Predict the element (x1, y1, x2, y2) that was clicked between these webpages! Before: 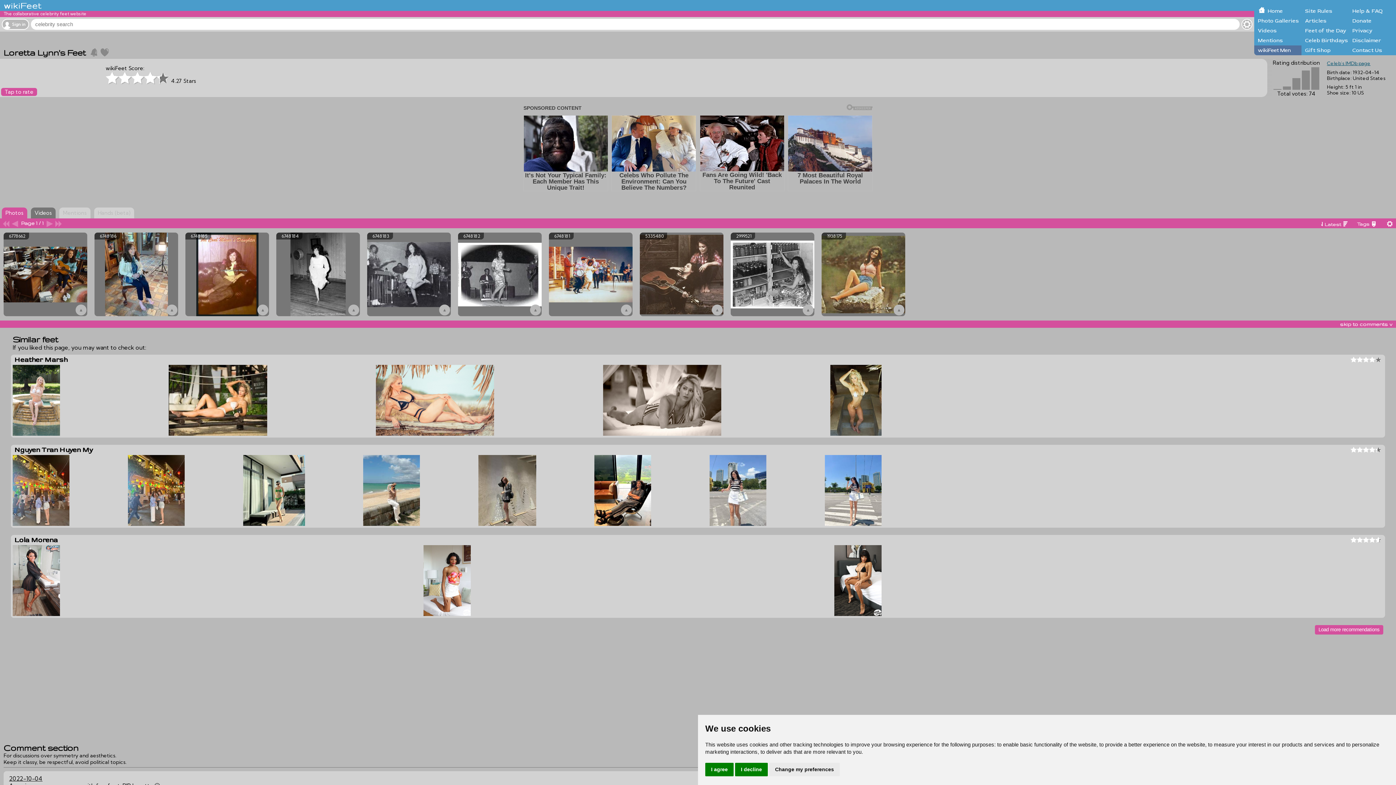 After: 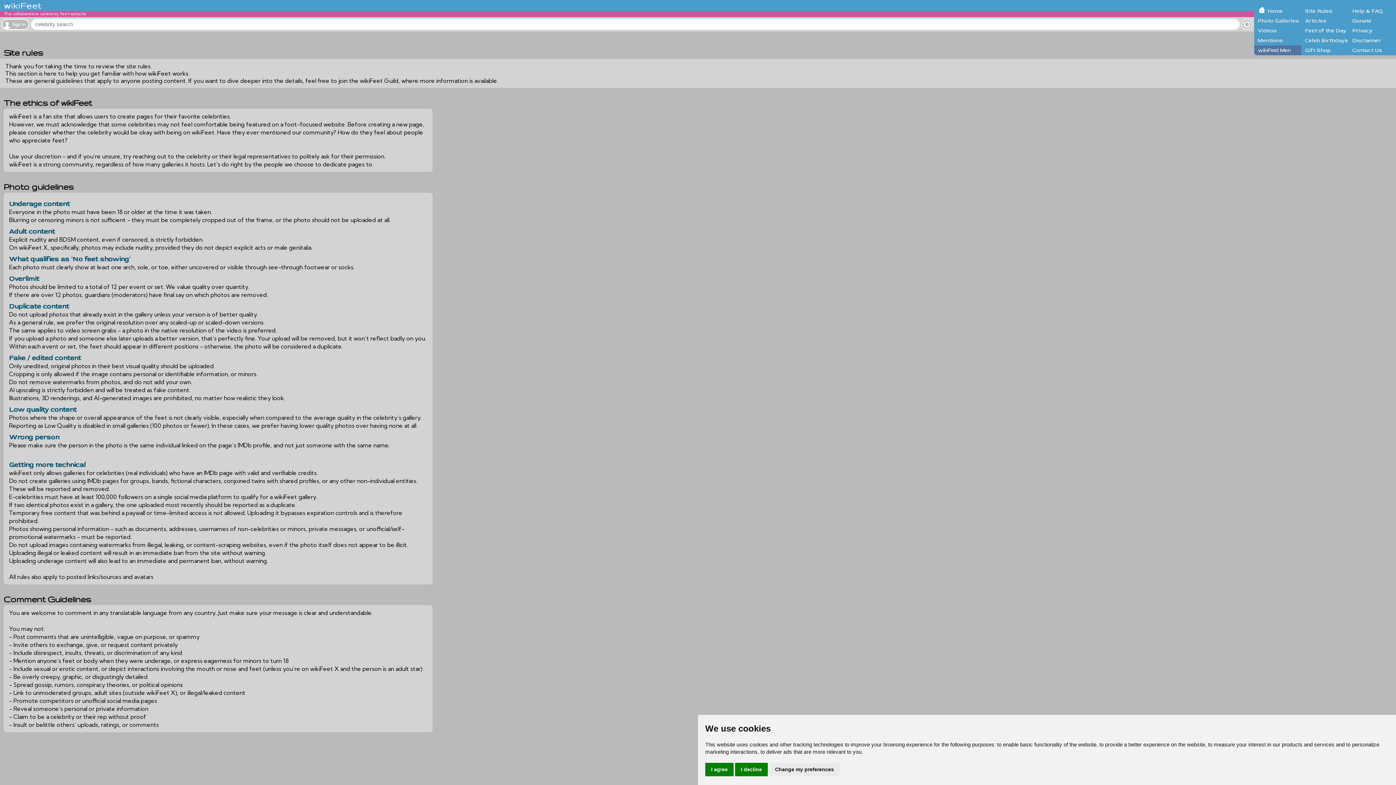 Action: bbox: (1301, 6, 1349, 16) label: Site Rules